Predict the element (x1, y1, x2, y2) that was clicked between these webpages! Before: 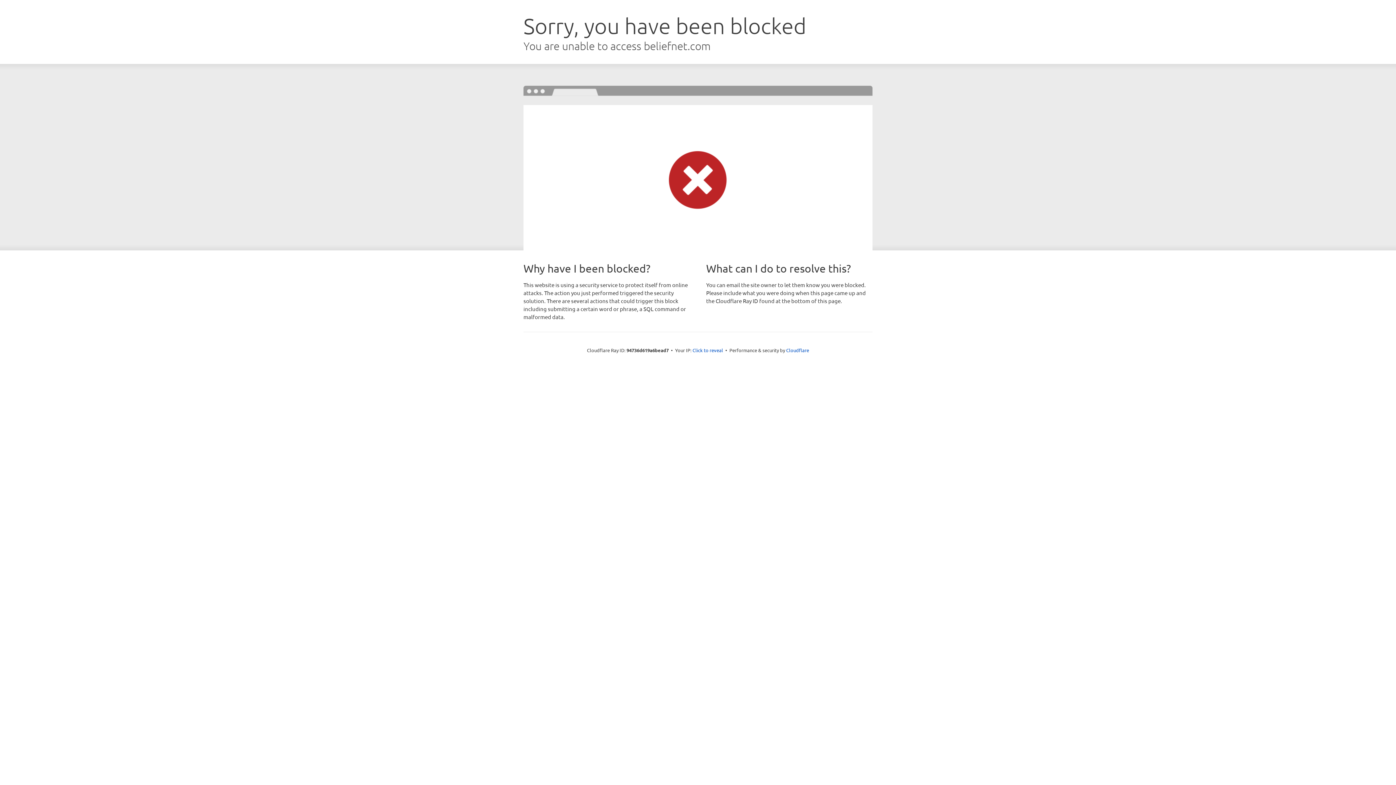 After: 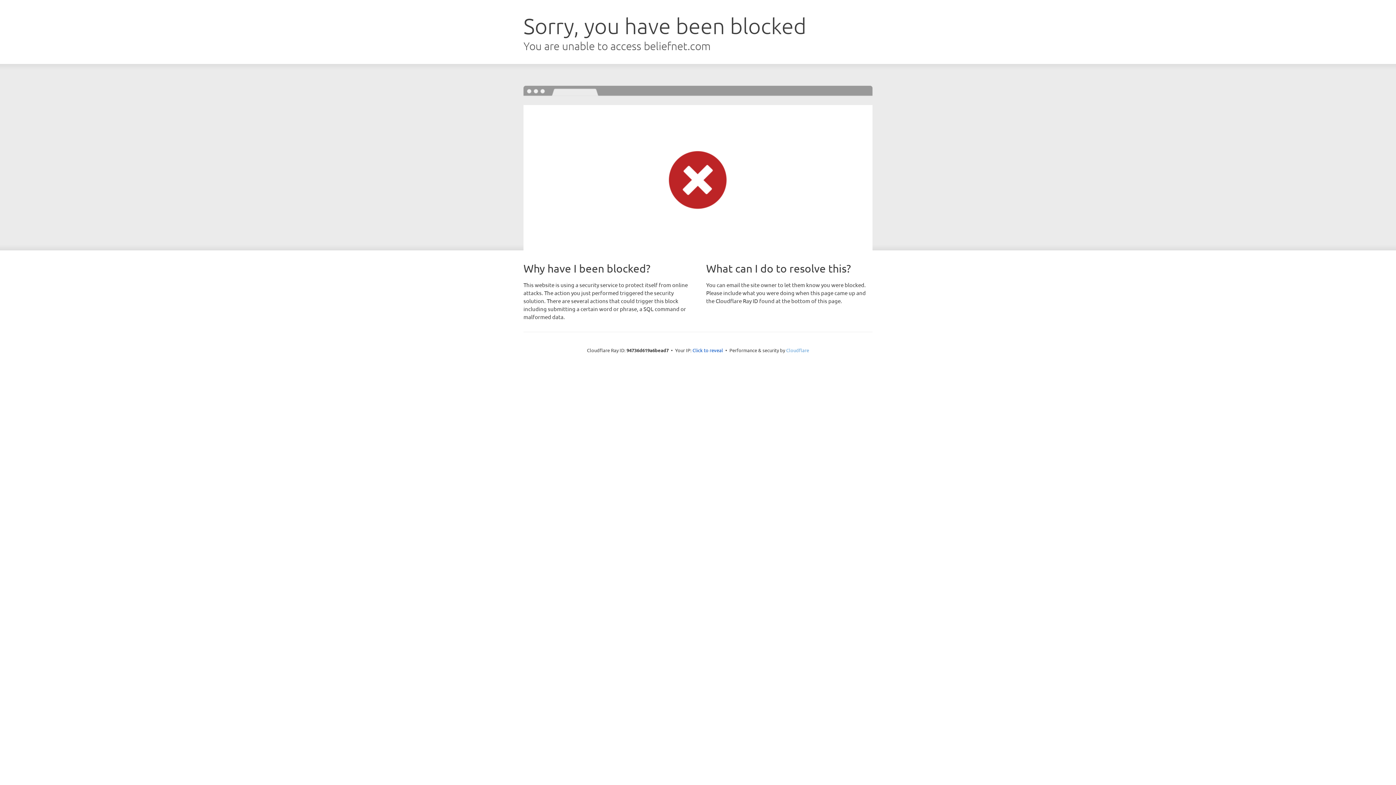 Action: label: Cloudflare bbox: (786, 347, 809, 353)